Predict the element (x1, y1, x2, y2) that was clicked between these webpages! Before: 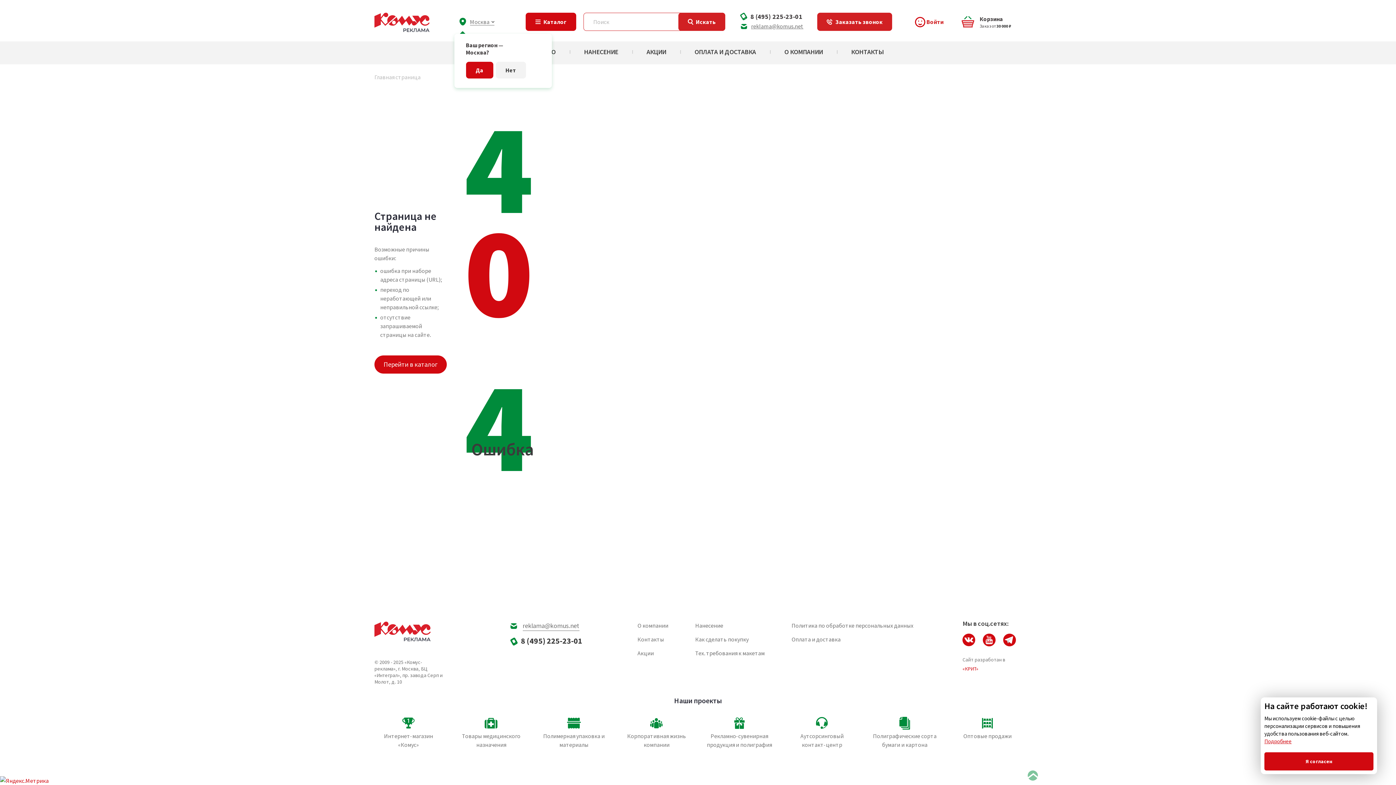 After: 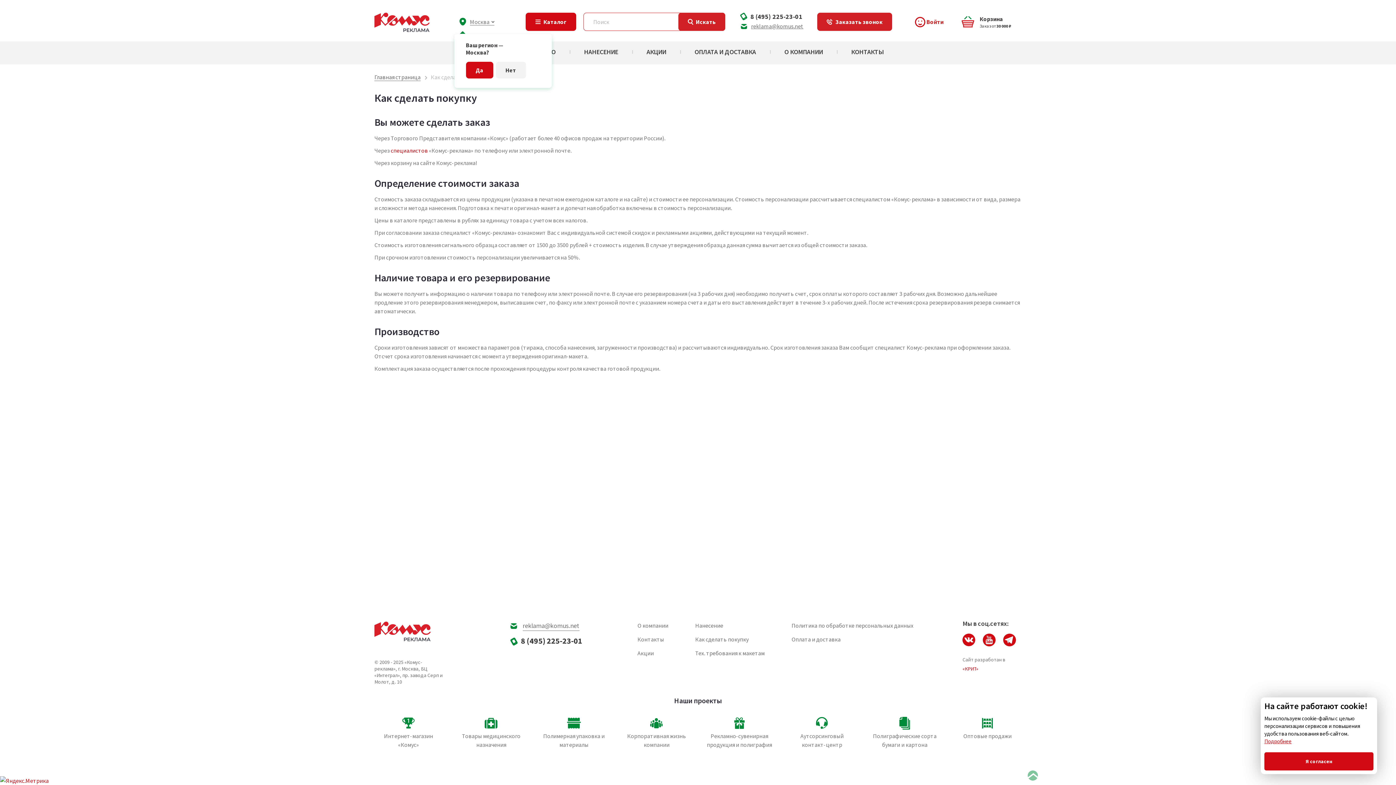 Action: bbox: (695, 636, 748, 643) label: Как сделать покупку